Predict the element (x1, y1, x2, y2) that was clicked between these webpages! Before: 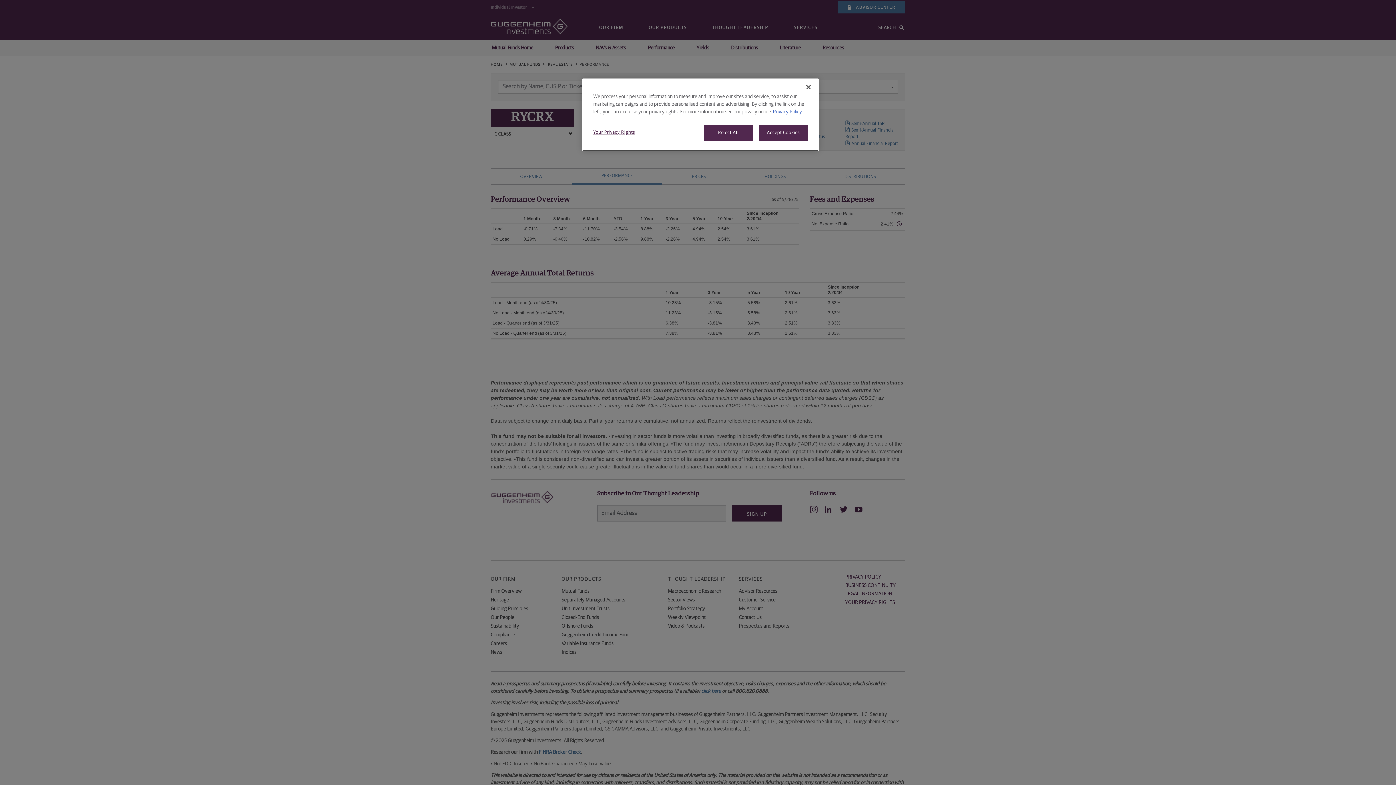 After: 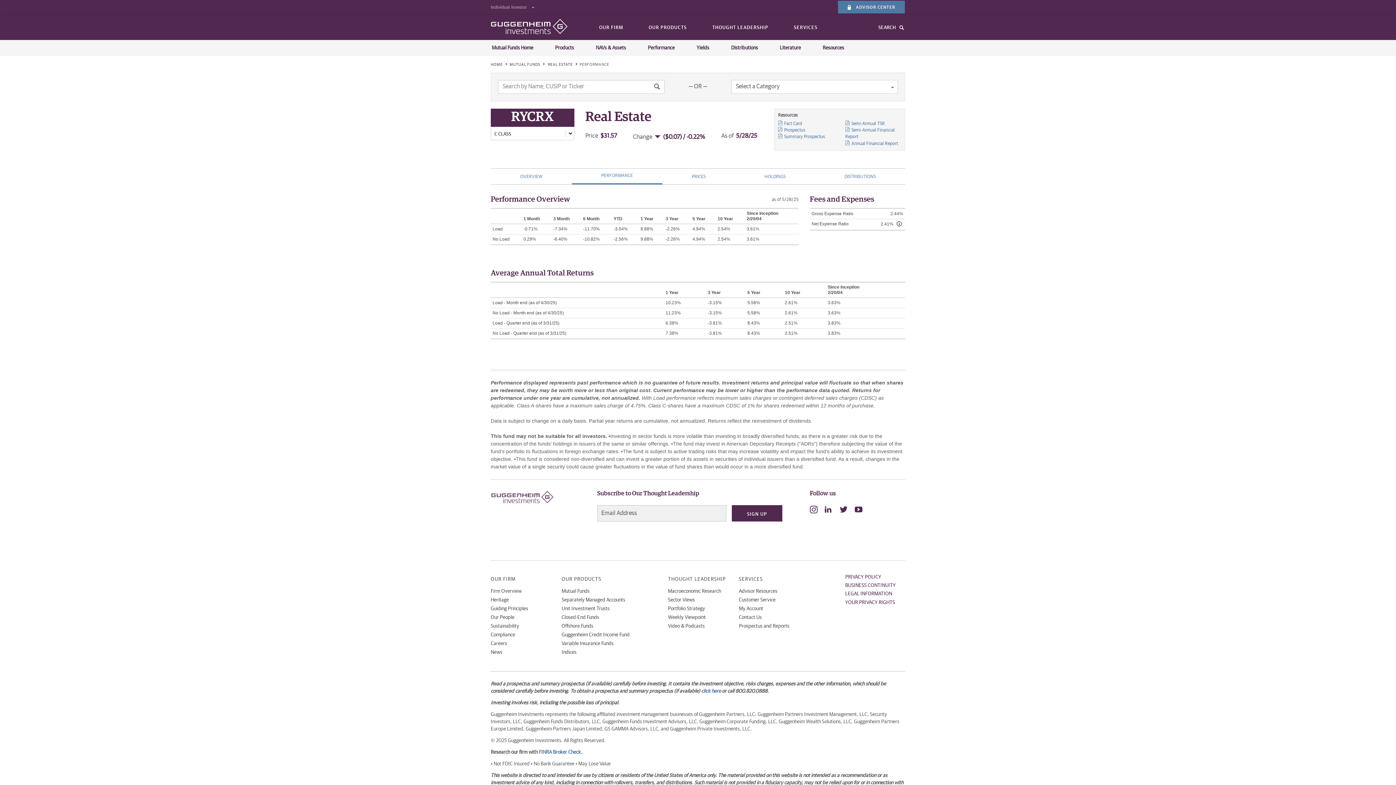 Action: label: Close bbox: (800, 79, 816, 95)